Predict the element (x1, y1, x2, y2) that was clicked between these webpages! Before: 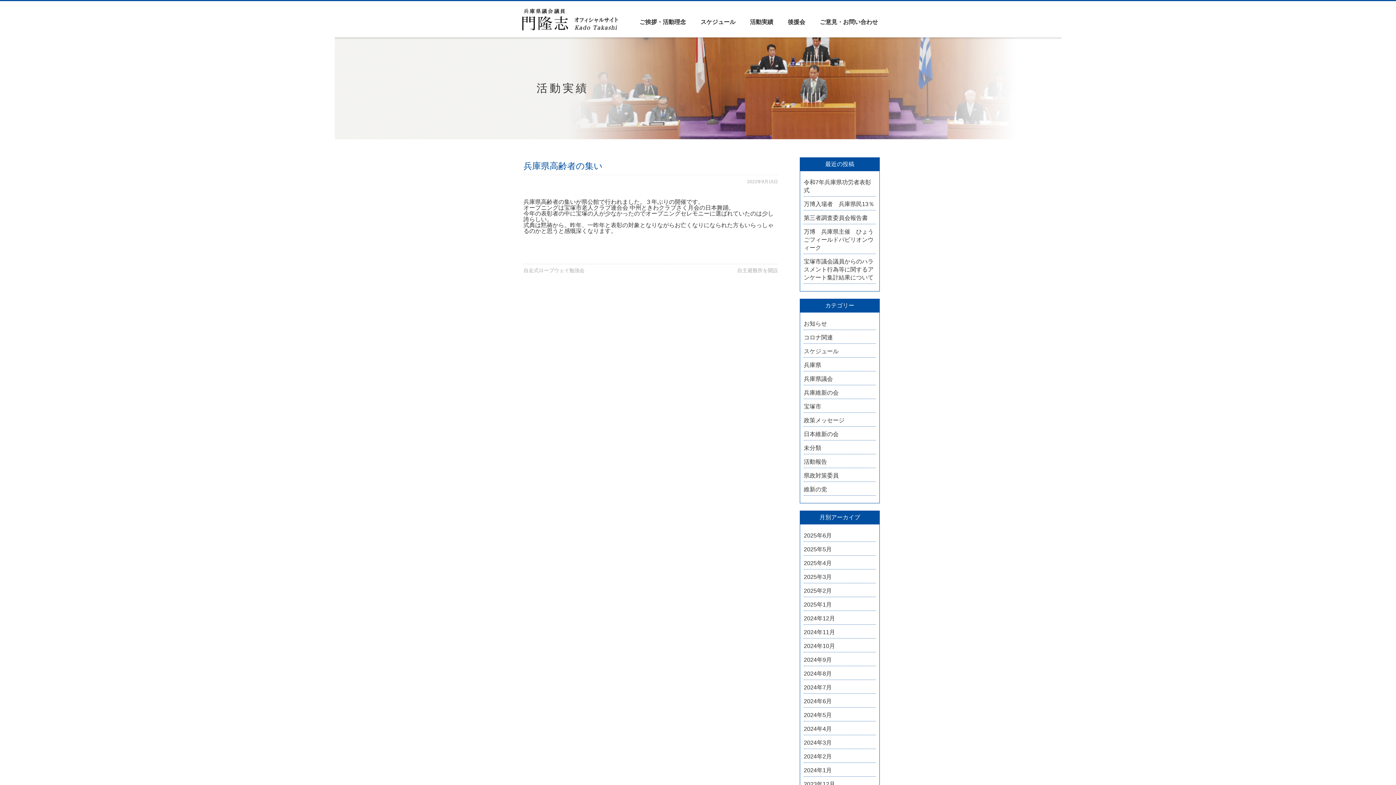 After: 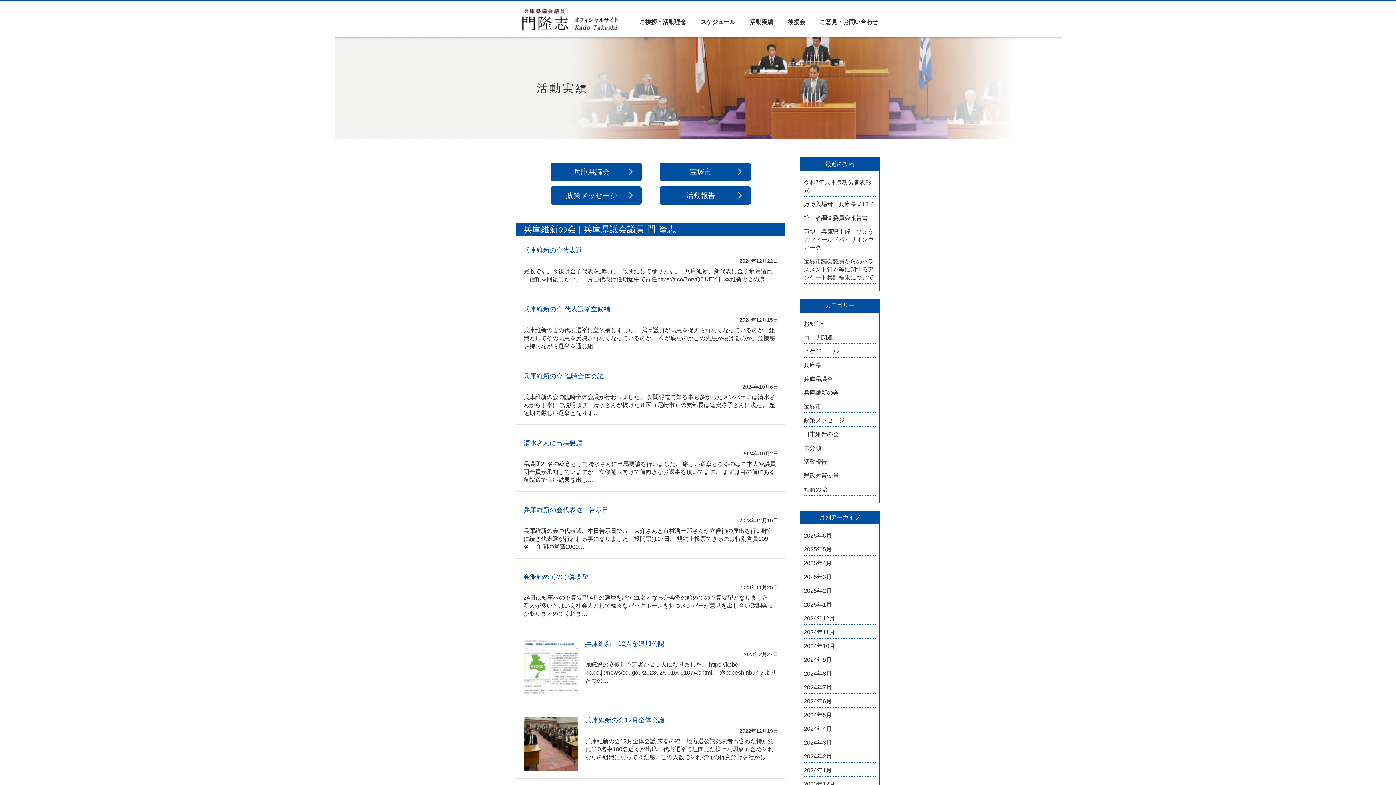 Action: bbox: (804, 389, 876, 397) label: 兵庫維新の会